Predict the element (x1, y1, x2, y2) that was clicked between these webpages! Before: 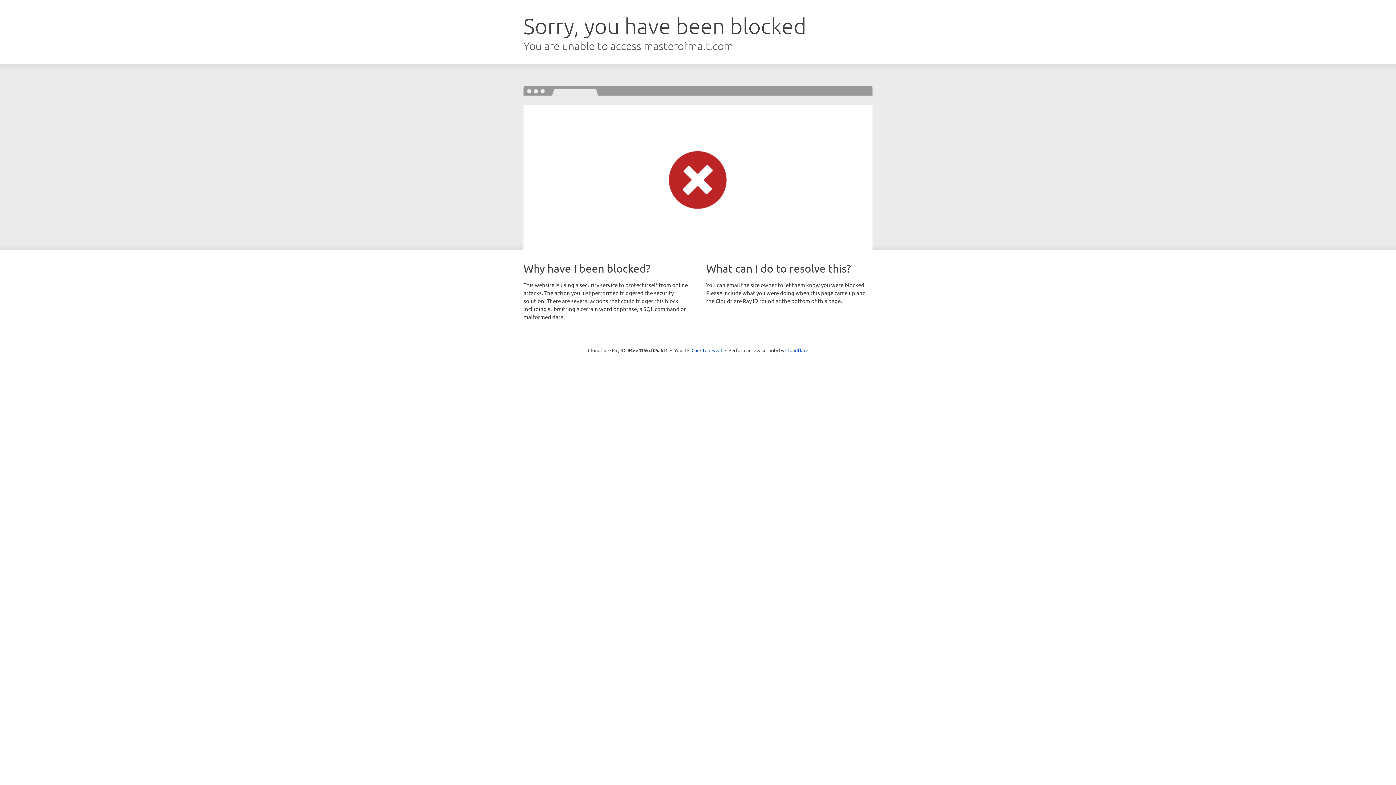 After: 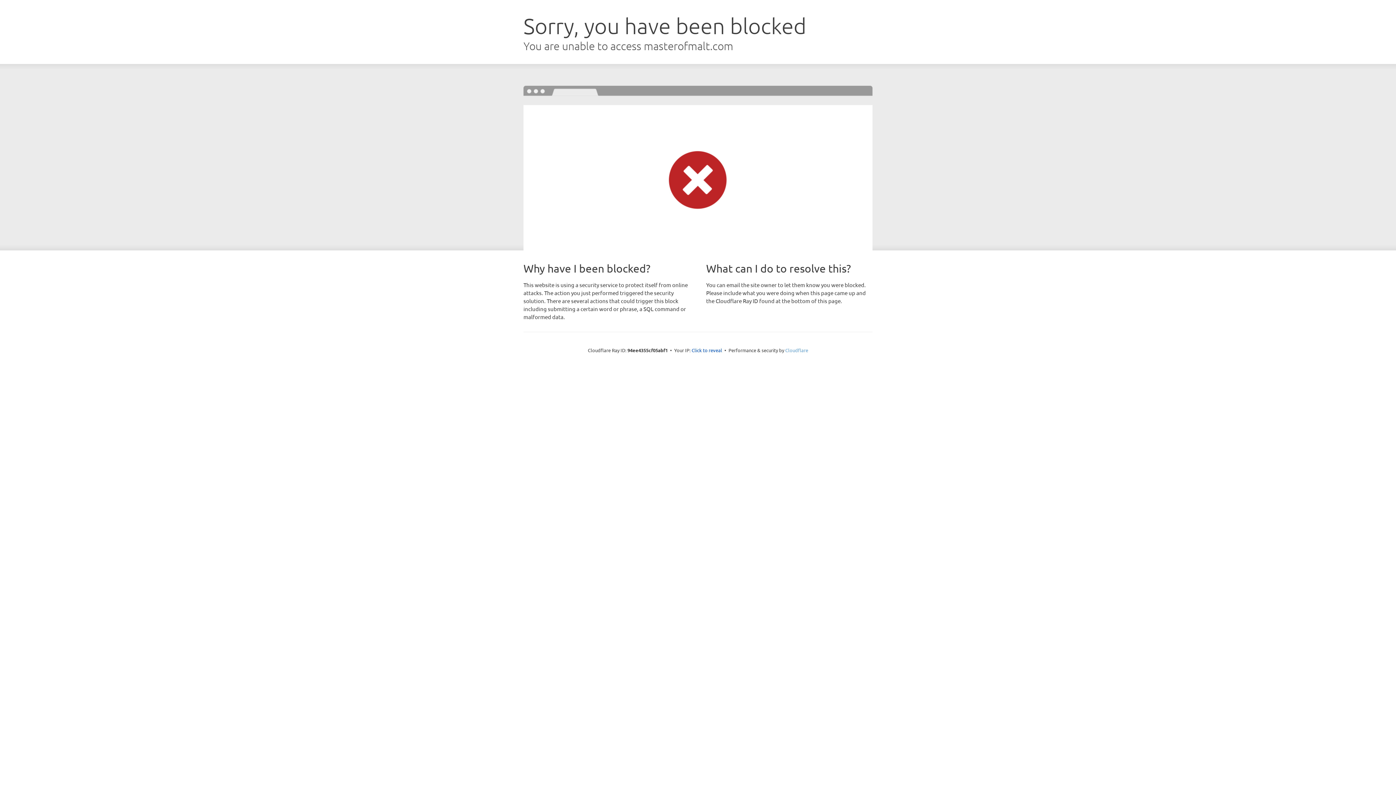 Action: bbox: (785, 347, 808, 353) label: Cloudflare